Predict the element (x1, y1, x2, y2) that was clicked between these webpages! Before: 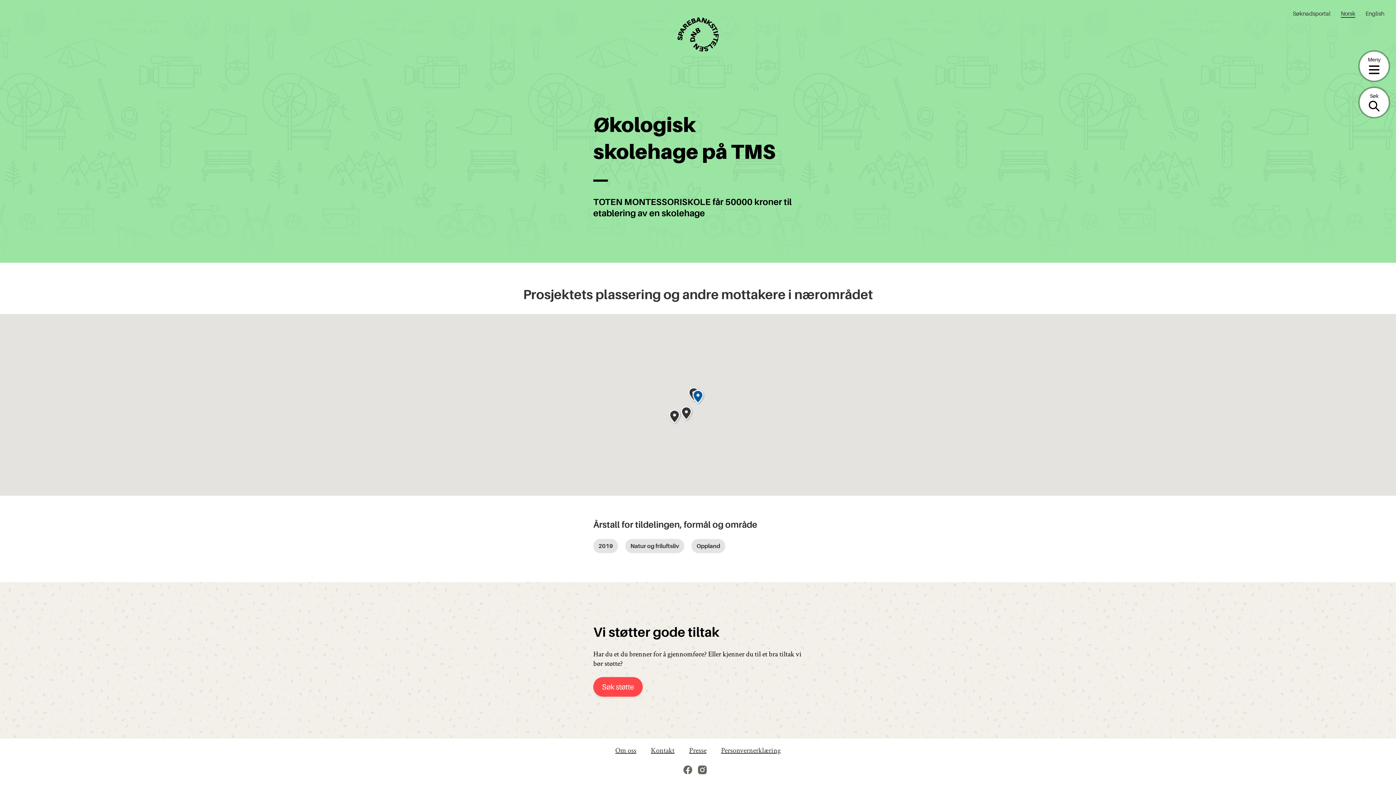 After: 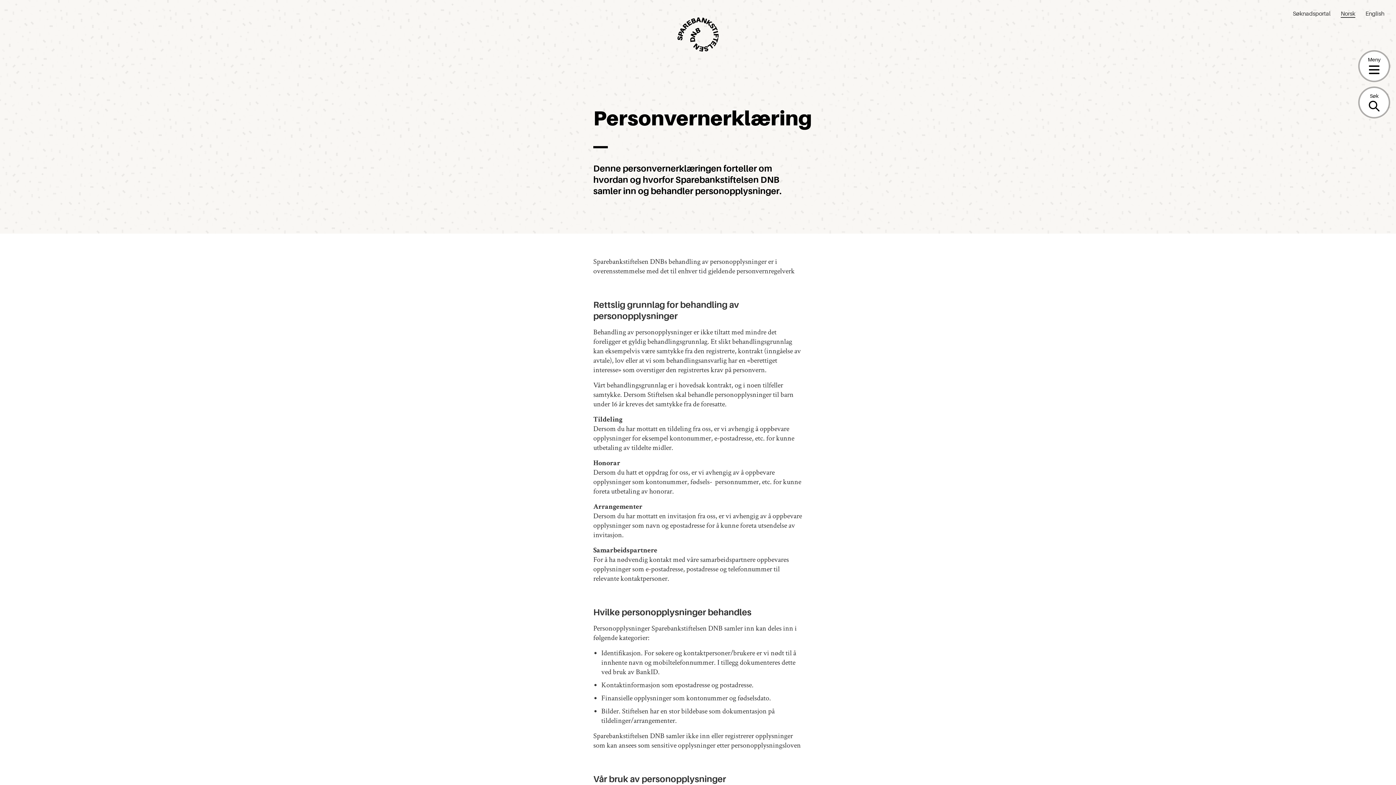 Action: label: Personvernerklæring bbox: (721, 746, 780, 755)